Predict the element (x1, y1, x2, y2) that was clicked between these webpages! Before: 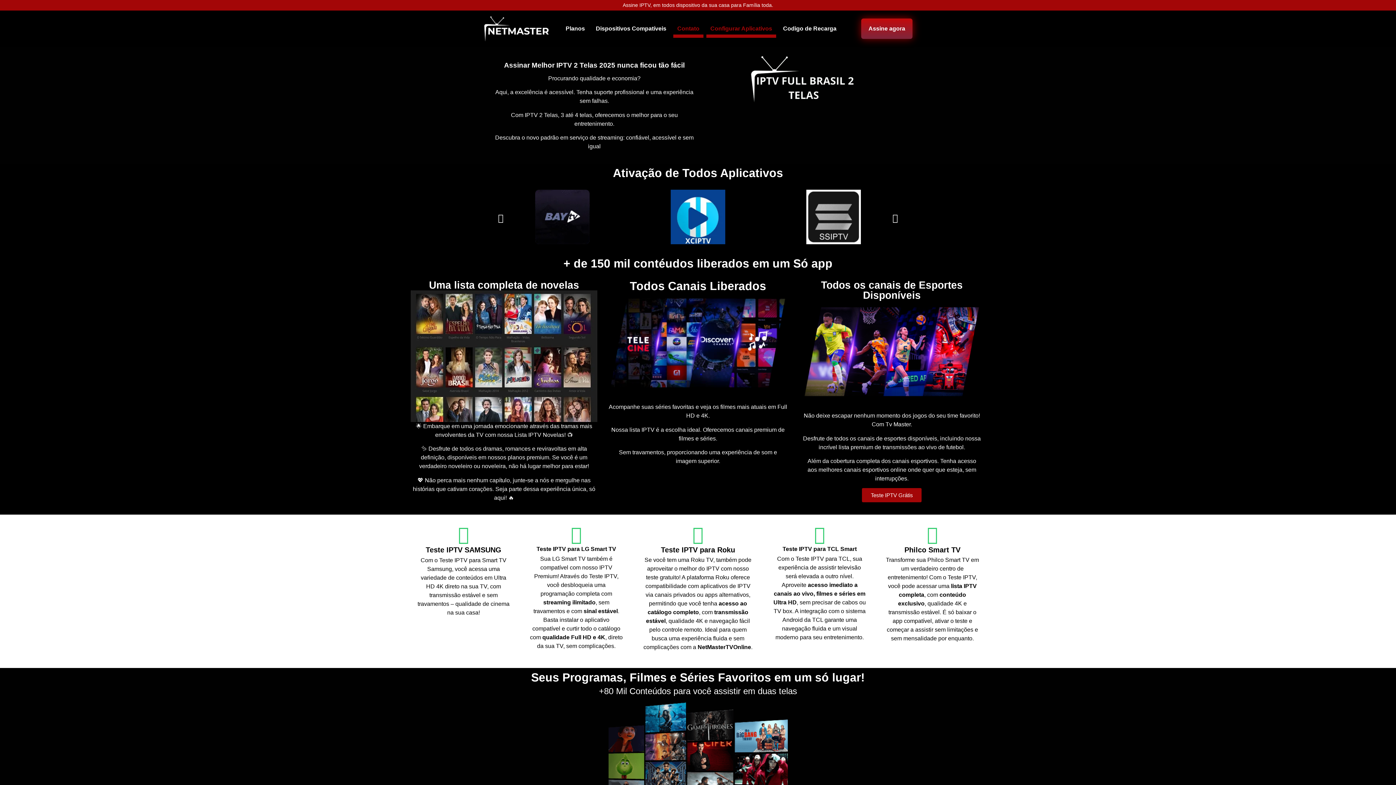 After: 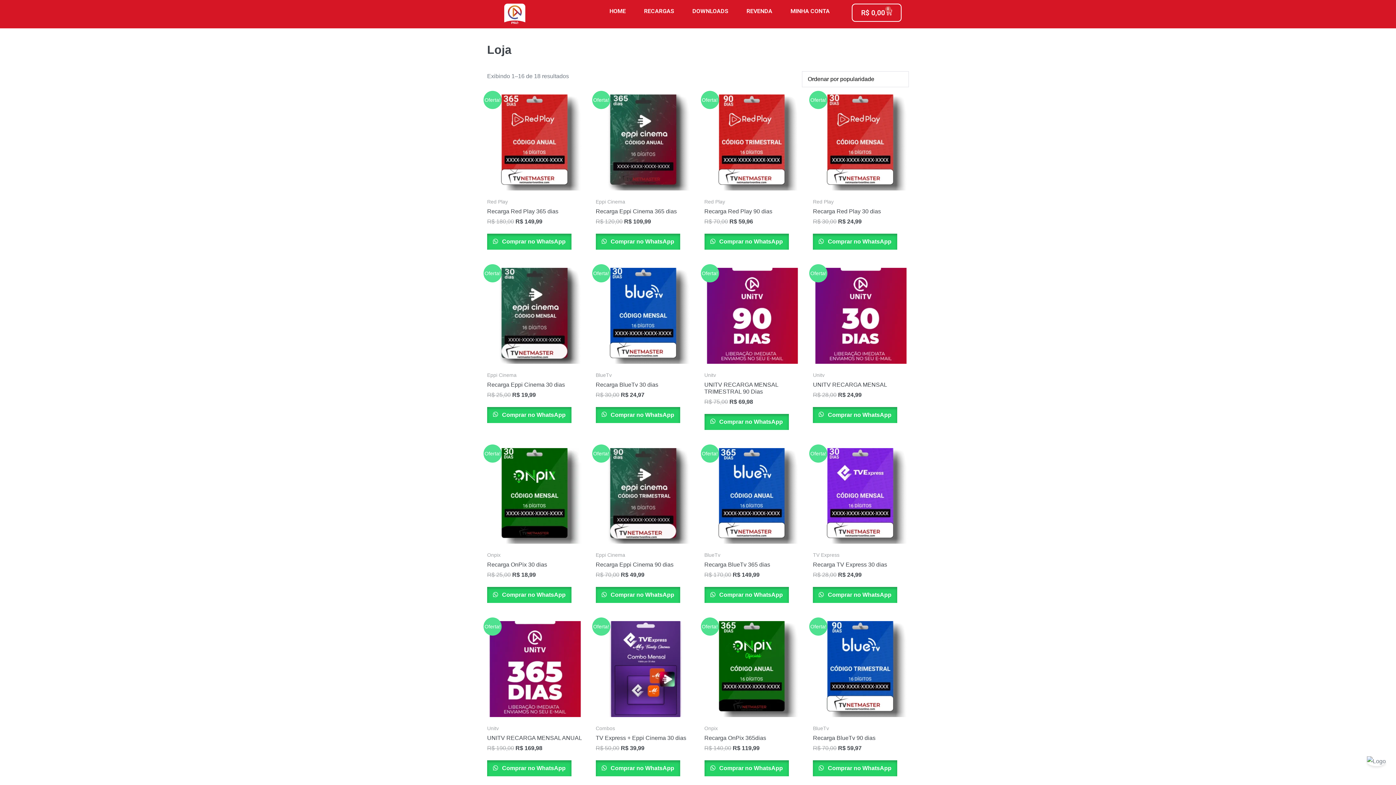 Action: label: Codigo de Recarga bbox: (779, 19, 840, 37)